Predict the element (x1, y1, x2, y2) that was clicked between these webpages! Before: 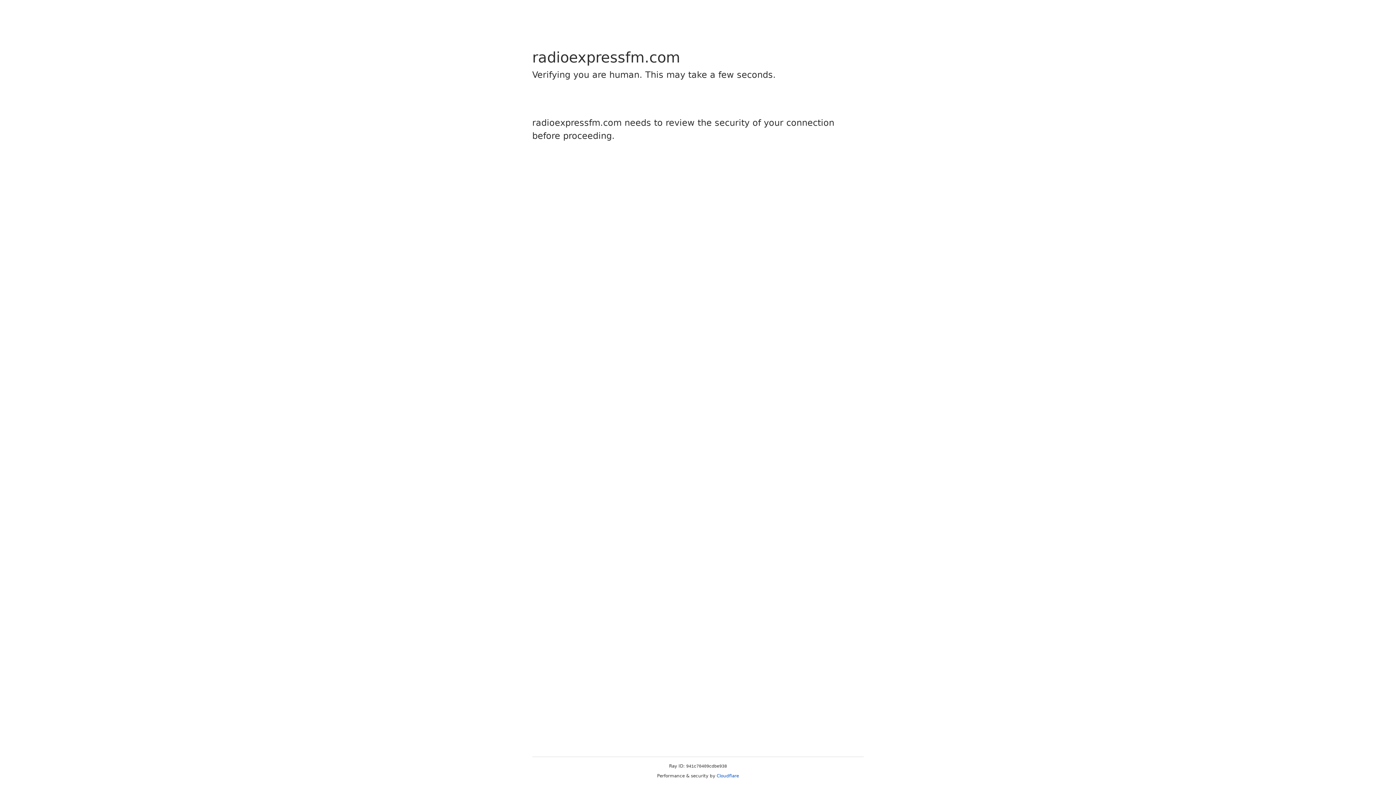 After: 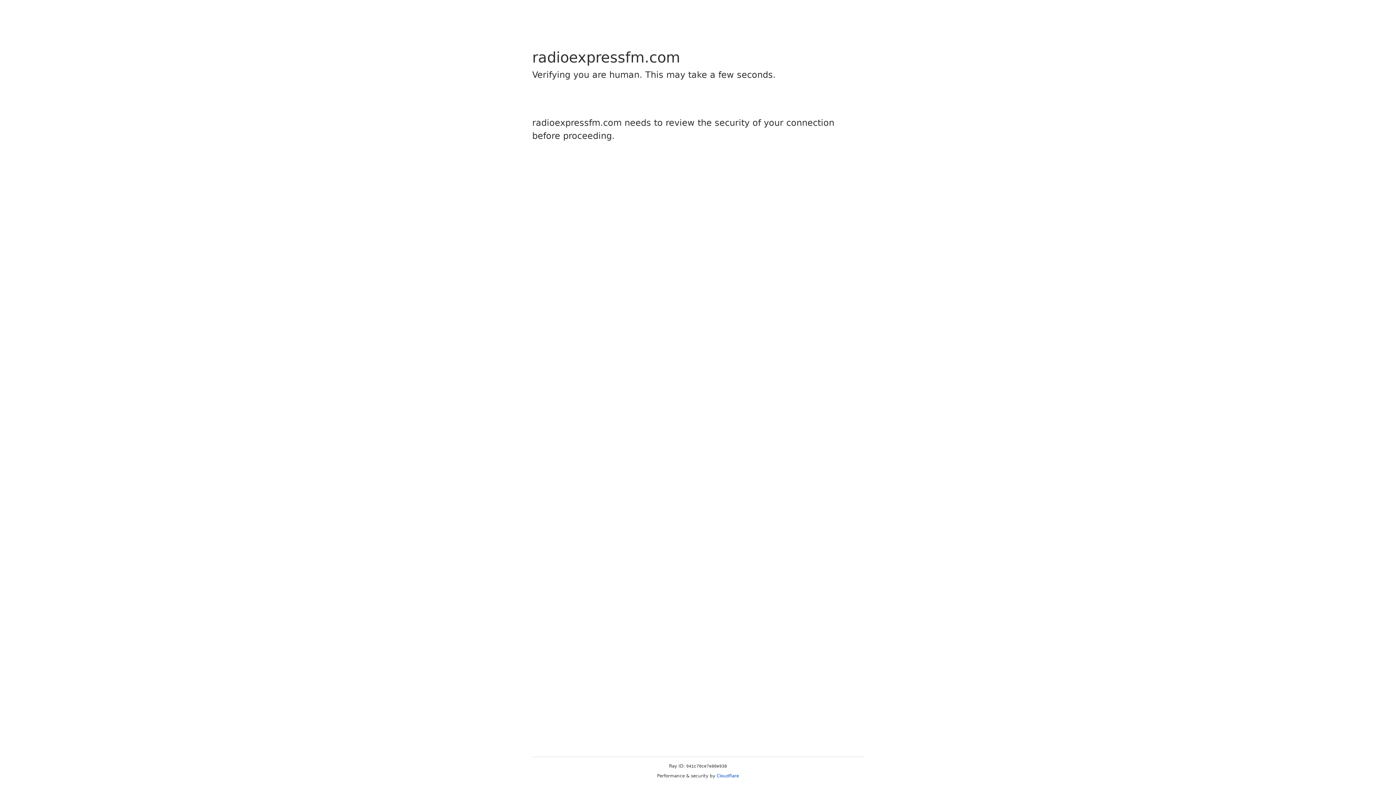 Action: bbox: (716, 773, 739, 778) label: Cloudflare